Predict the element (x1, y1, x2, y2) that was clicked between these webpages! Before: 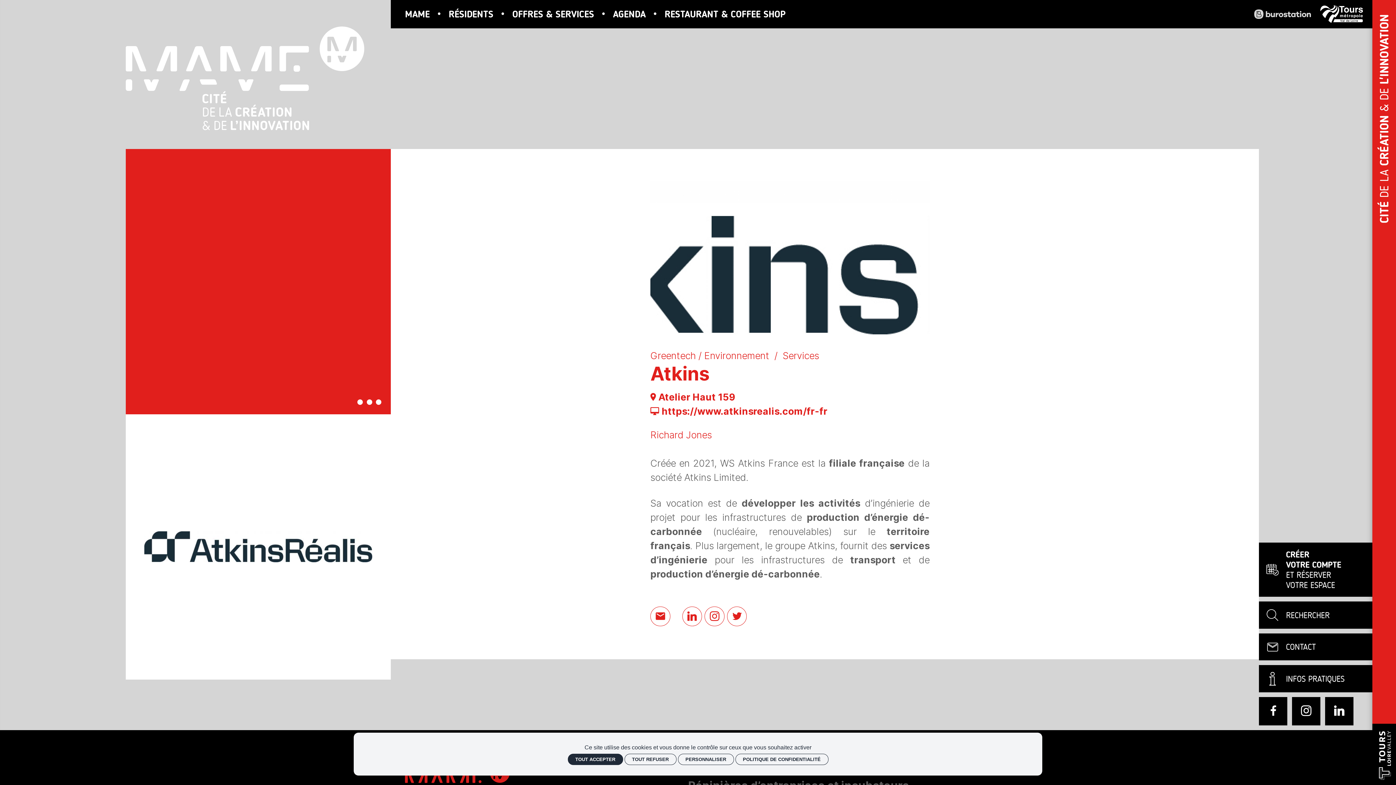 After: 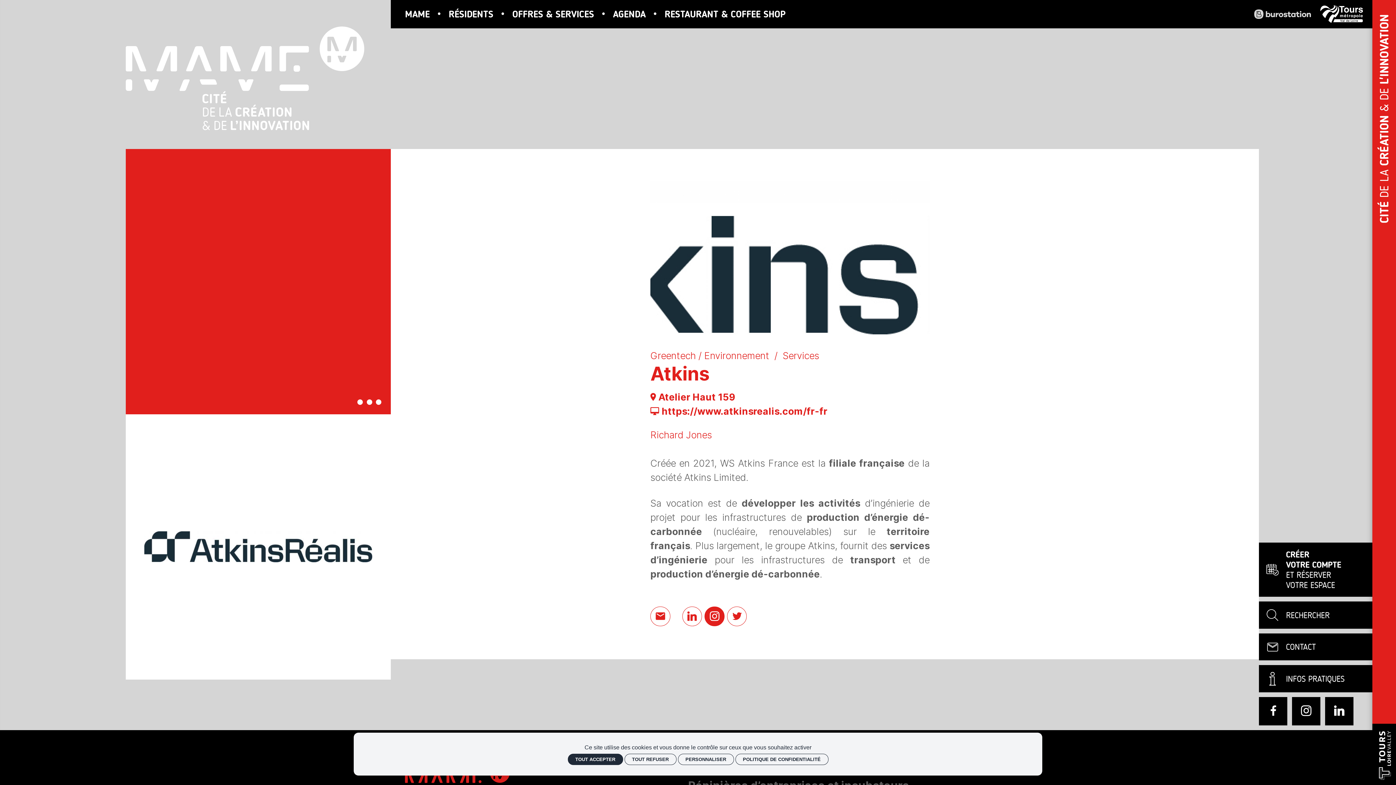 Action: bbox: (704, 606, 724, 626)